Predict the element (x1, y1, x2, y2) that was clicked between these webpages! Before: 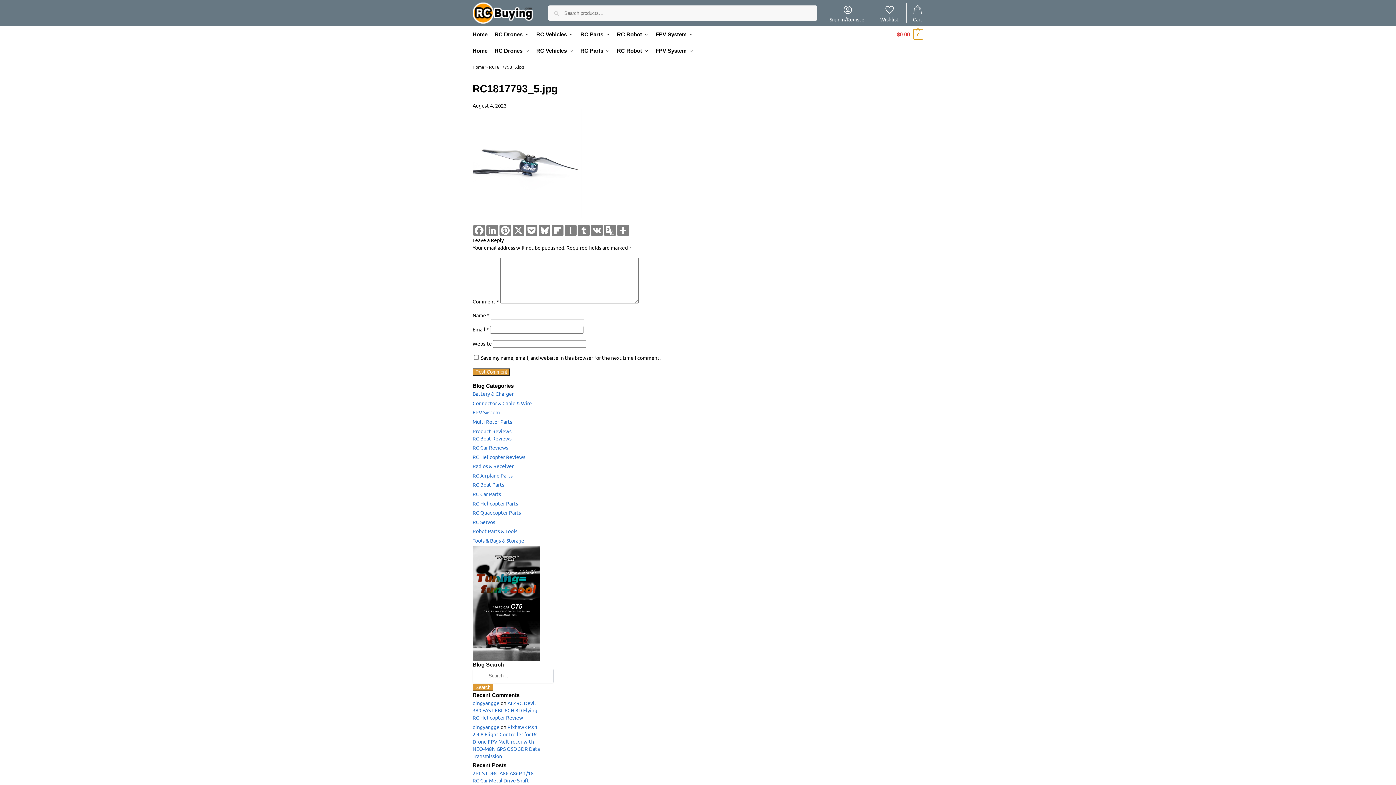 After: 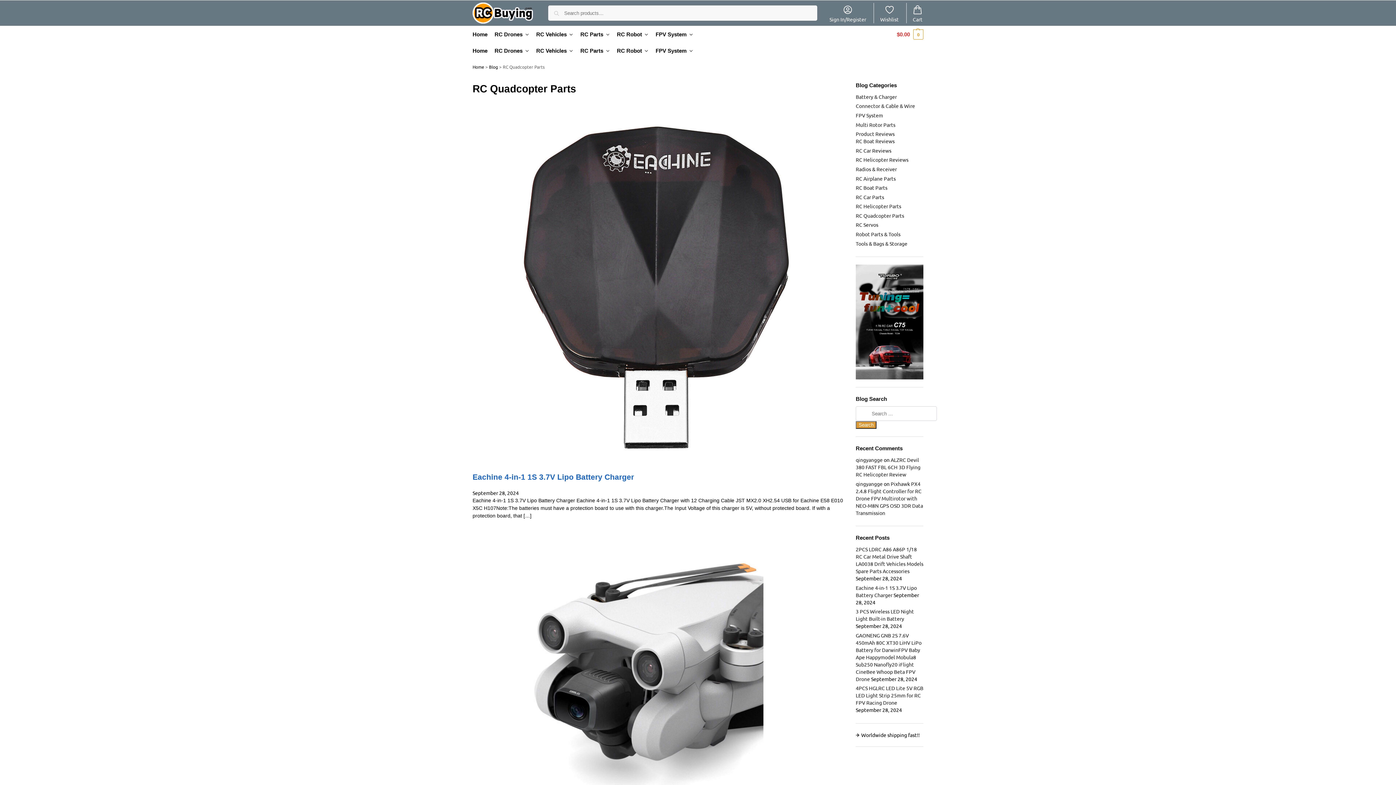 Action: bbox: (472, 509, 521, 516) label: RC Quadcopter Parts